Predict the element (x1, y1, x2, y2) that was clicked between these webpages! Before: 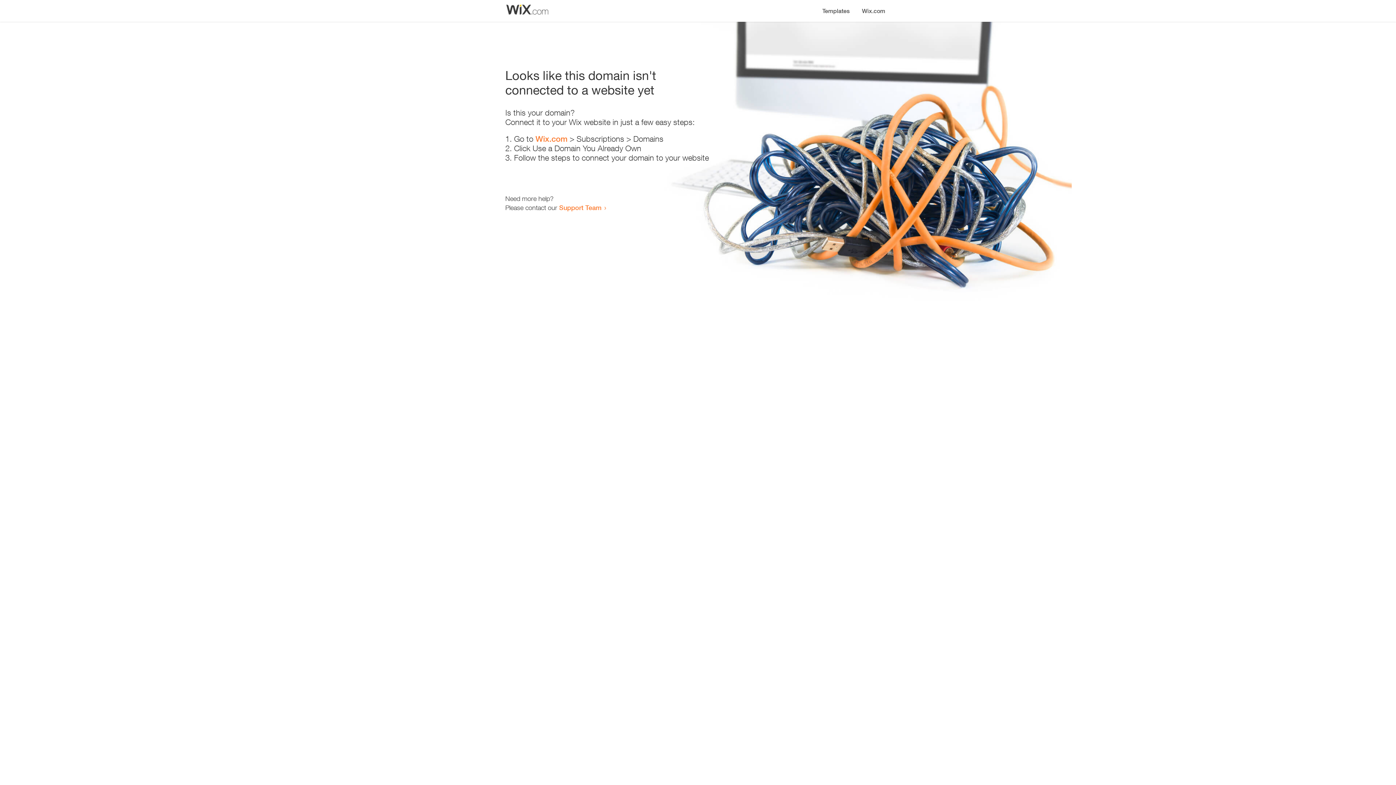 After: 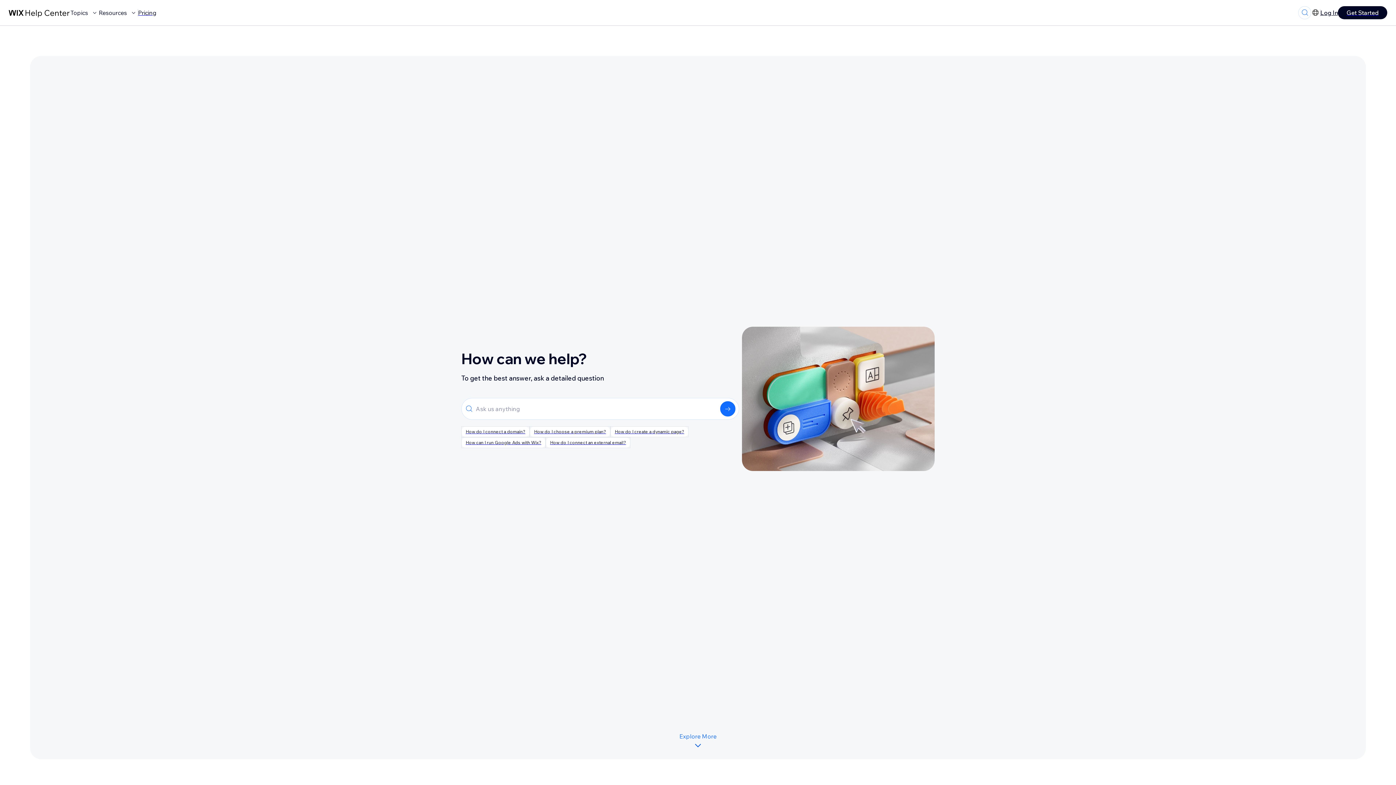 Action: bbox: (559, 203, 601, 211) label: Support Team